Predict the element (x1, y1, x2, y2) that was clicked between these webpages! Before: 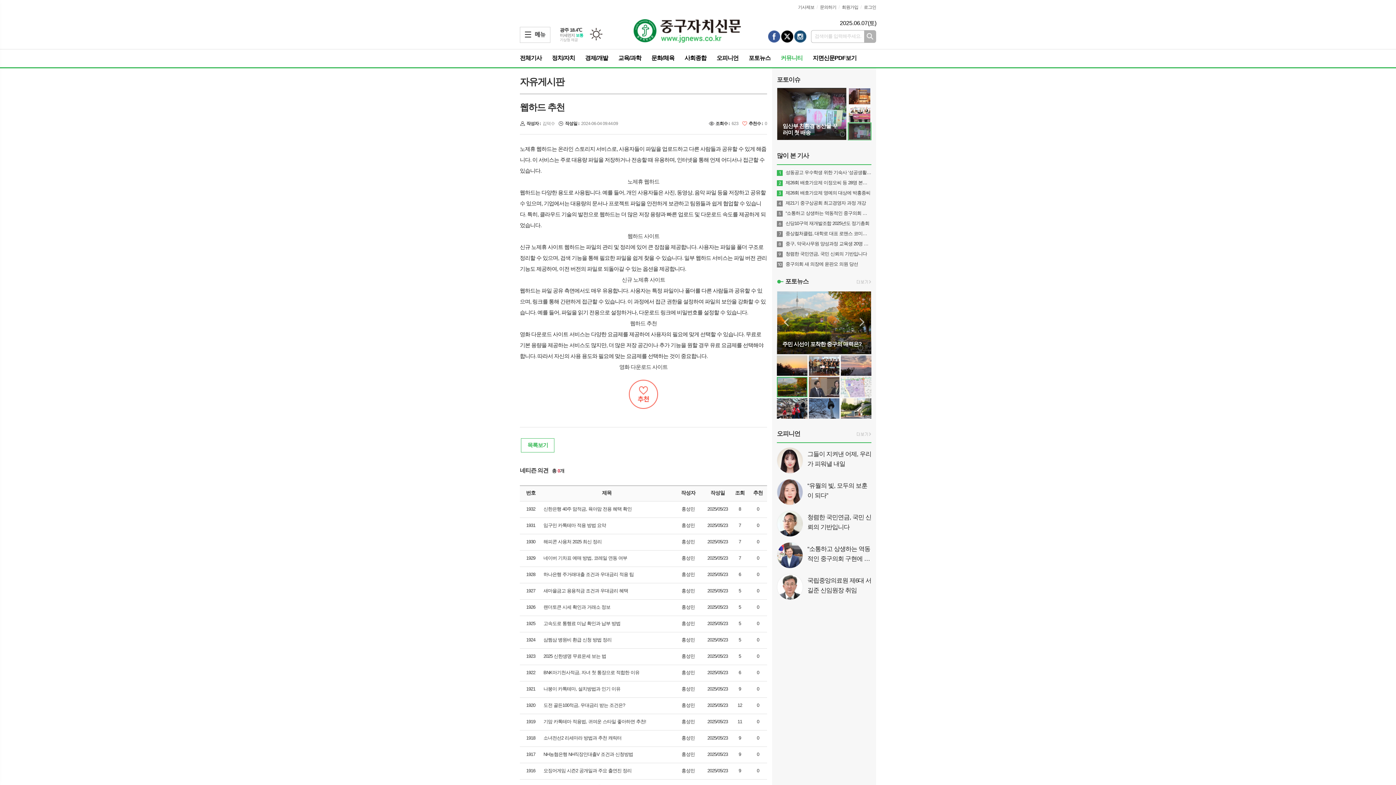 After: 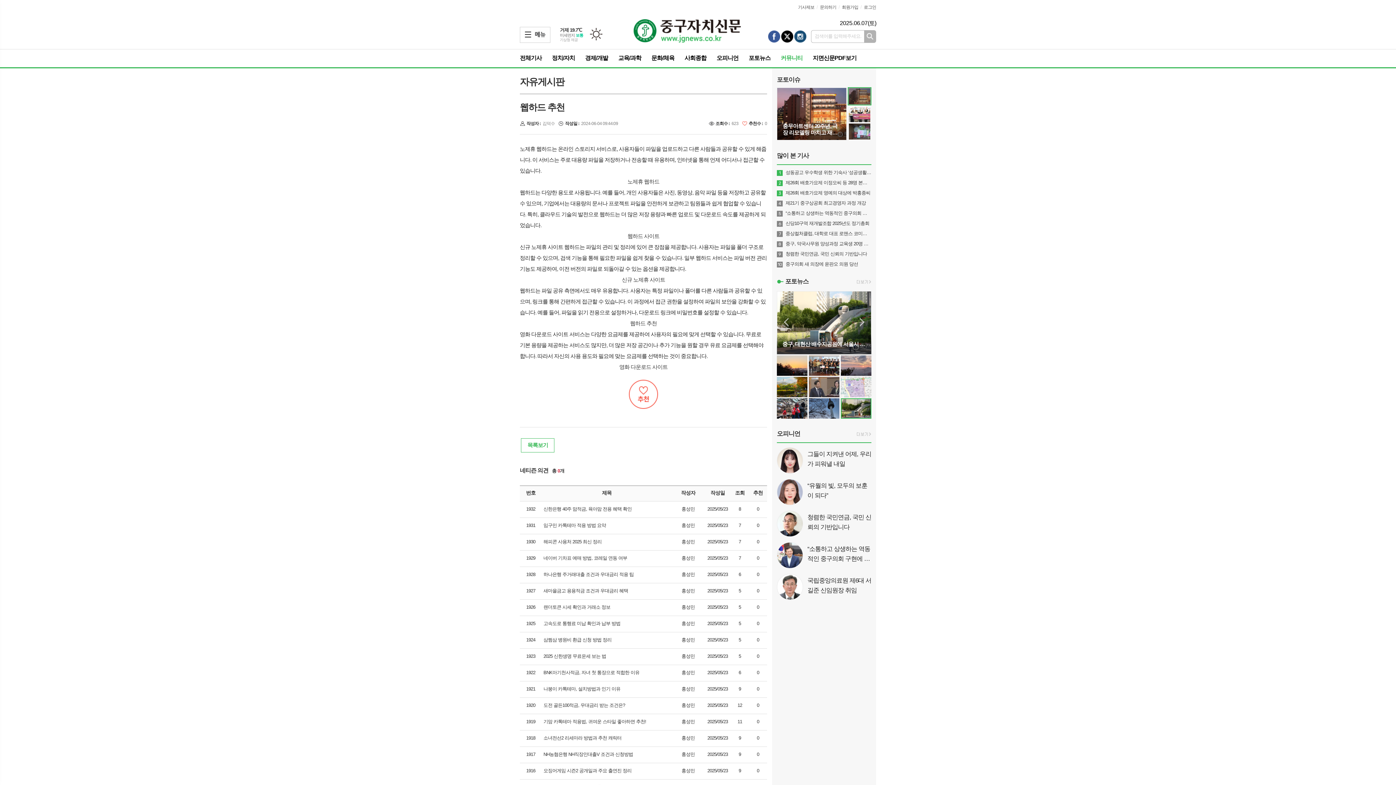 Action: label: 노제휴 웹하드 bbox: (627, 178, 659, 184)